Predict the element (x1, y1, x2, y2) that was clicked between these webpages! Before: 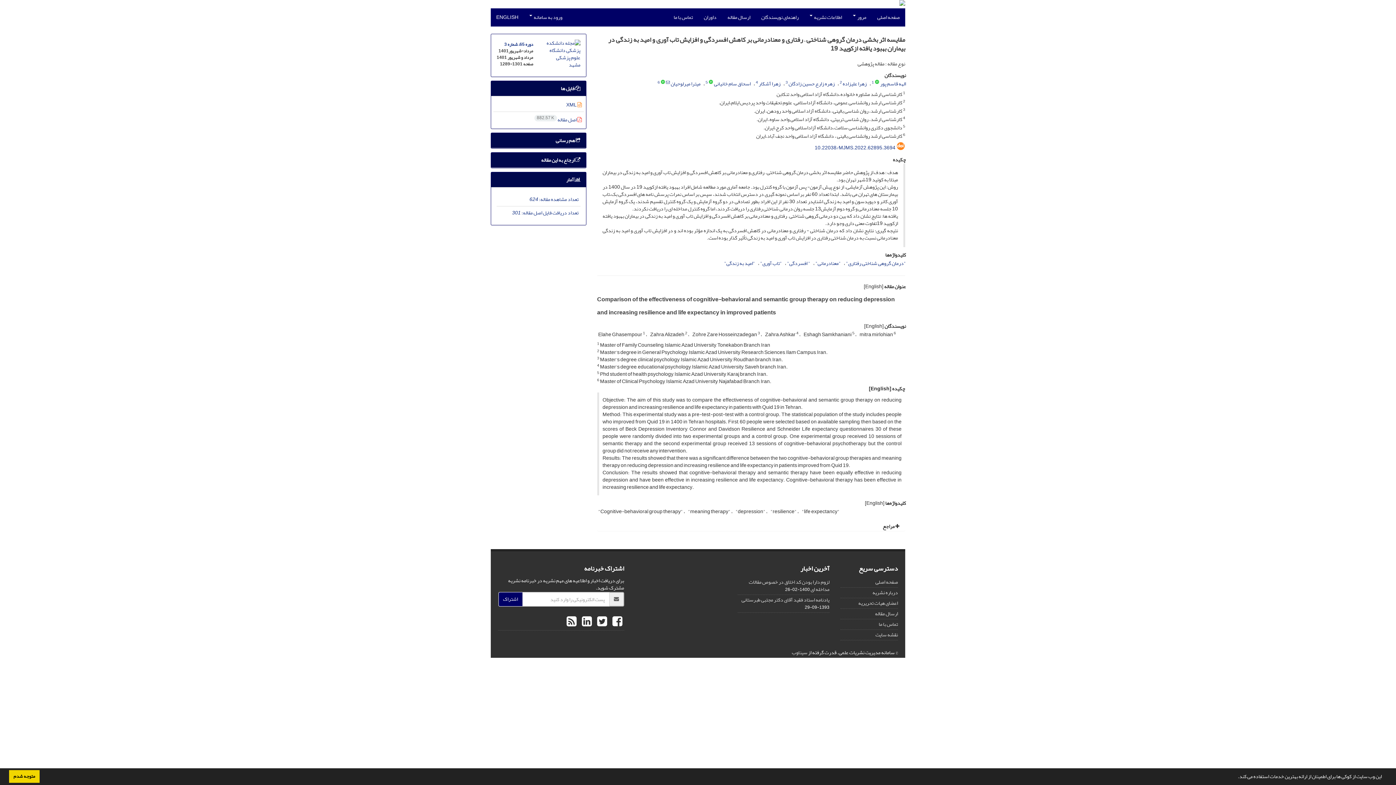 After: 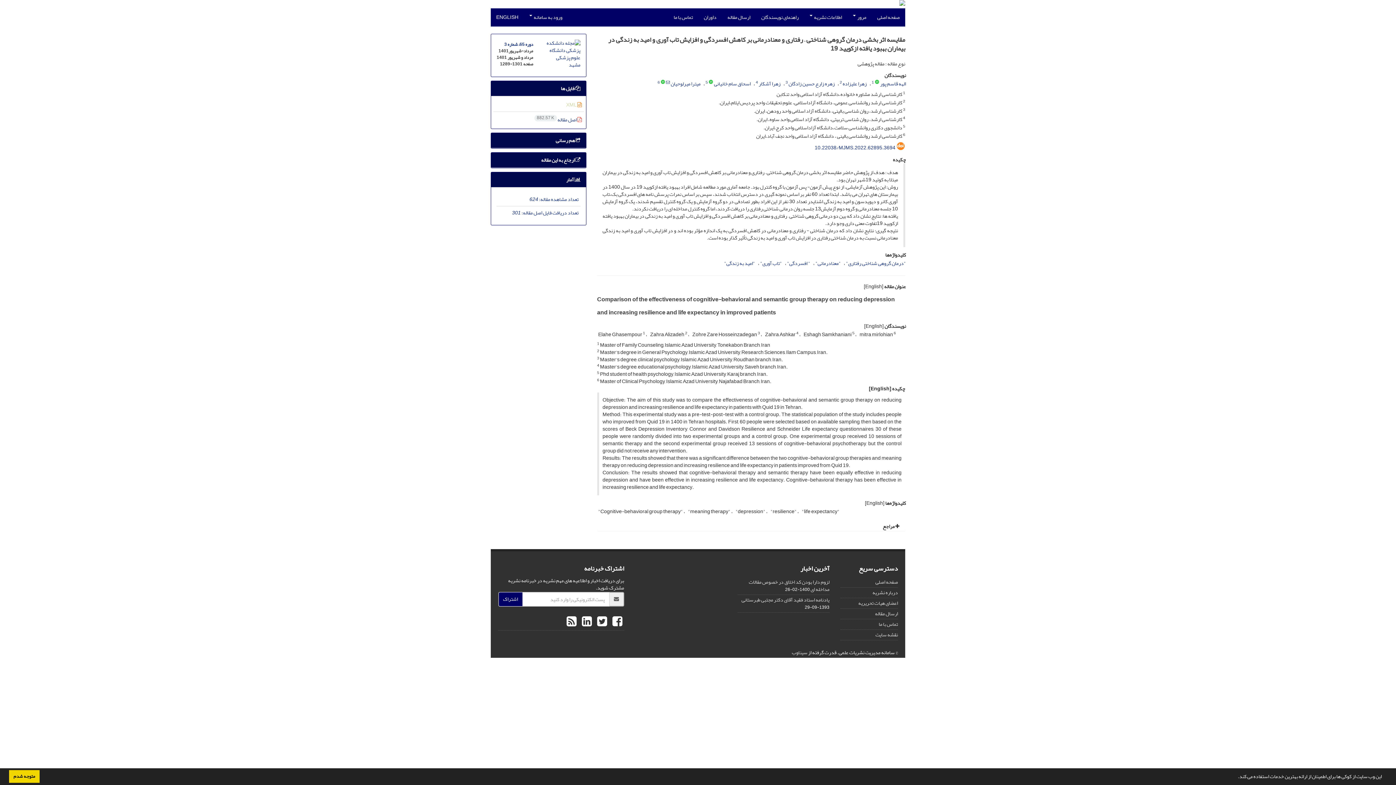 Action: label:  XML bbox: (566, 99, 582, 109)